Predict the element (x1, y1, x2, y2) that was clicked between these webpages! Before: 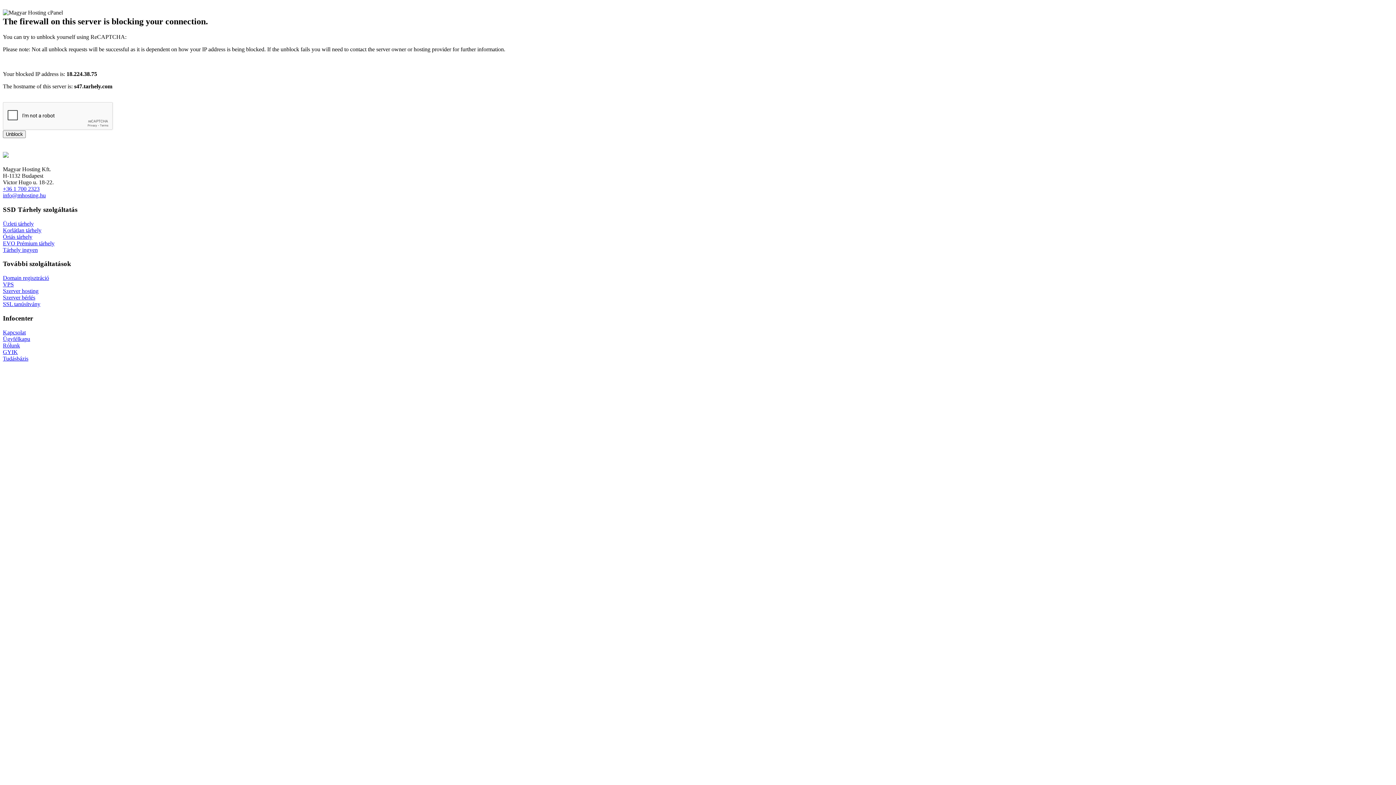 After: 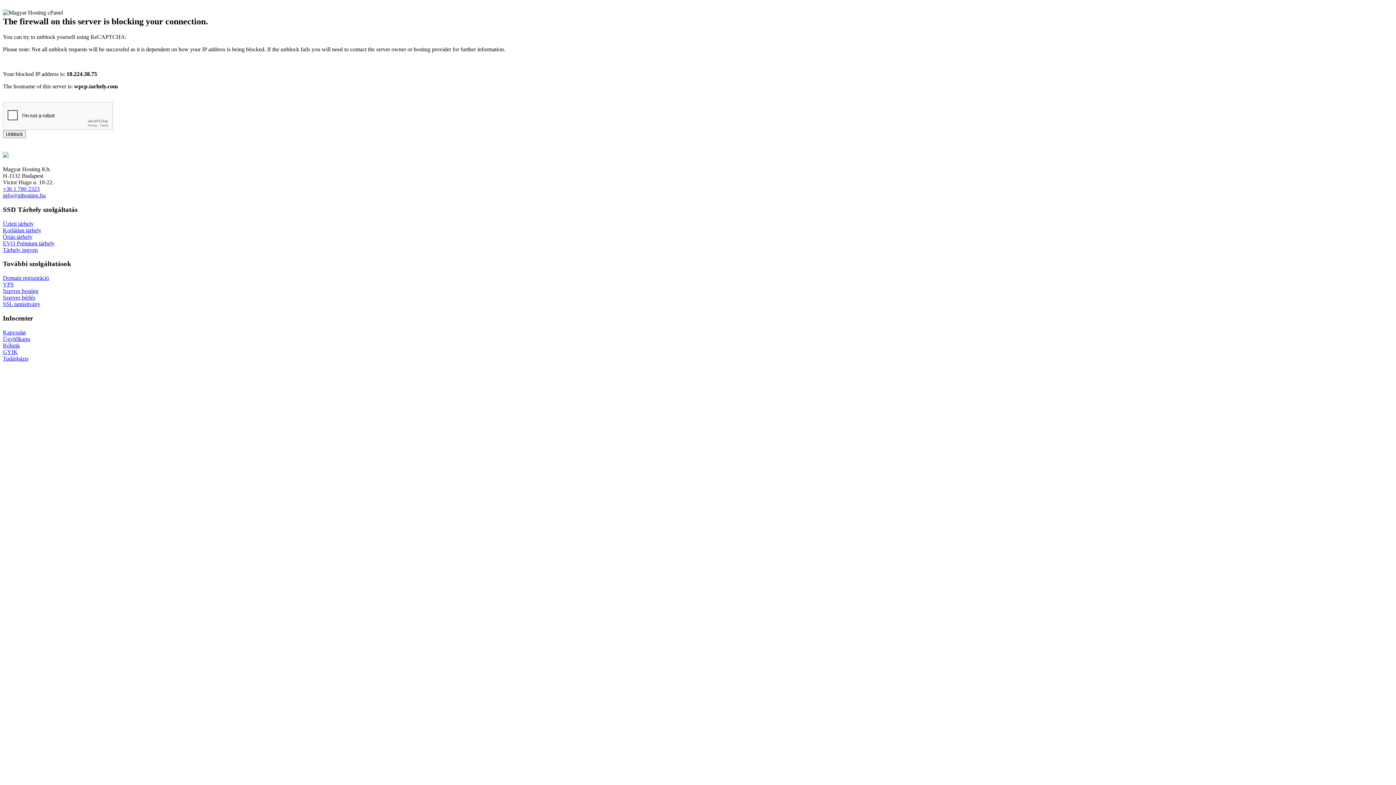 Action: bbox: (2, 233, 32, 239) label: Óriás tárhely